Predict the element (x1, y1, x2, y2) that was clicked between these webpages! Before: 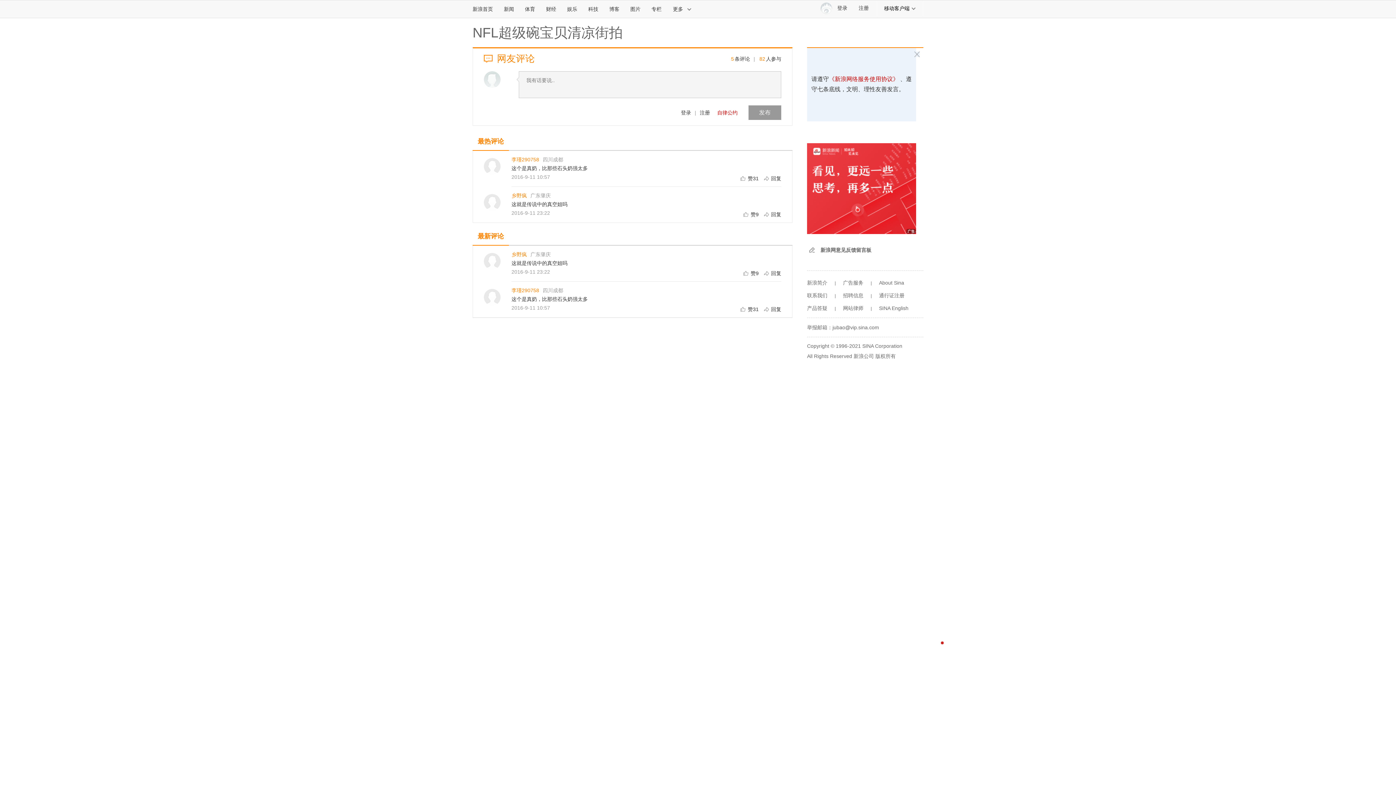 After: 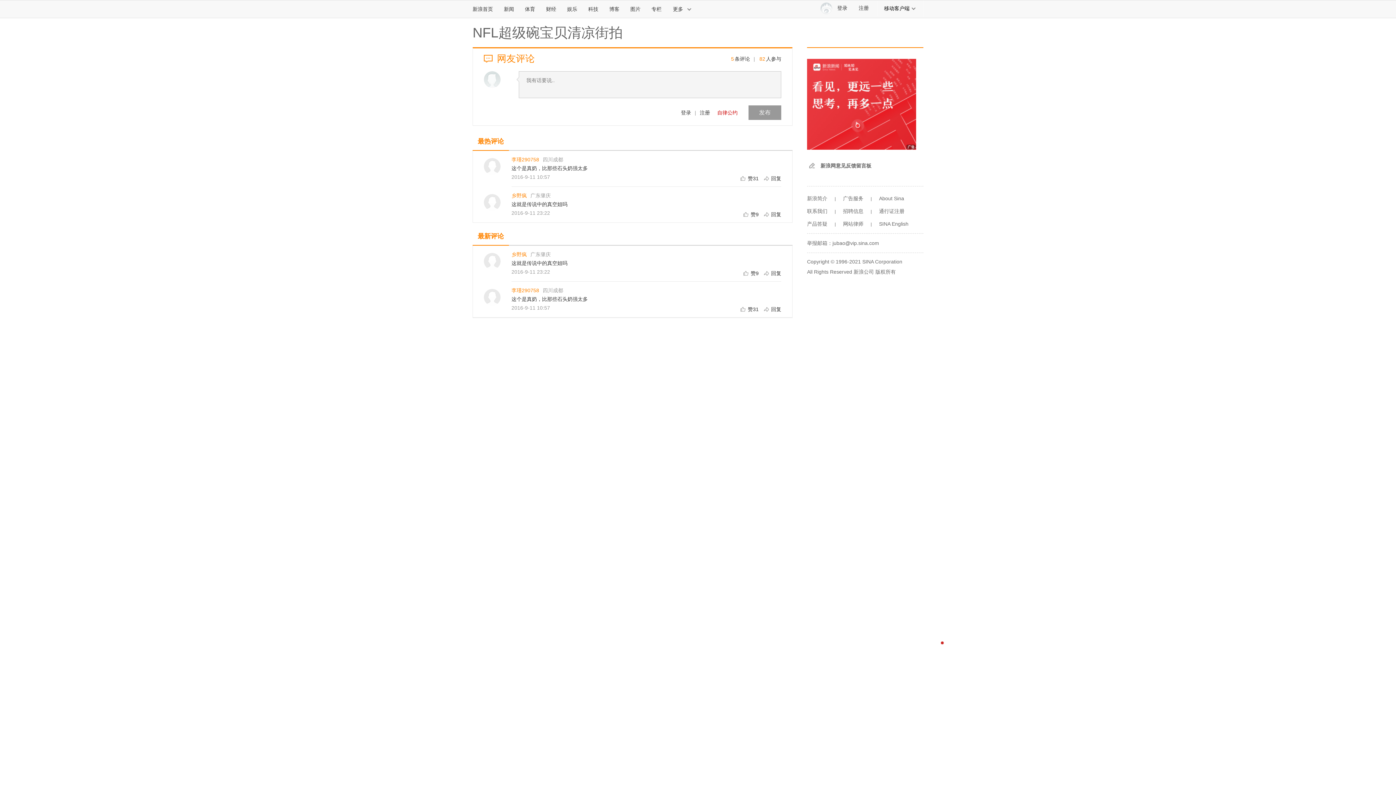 Action: bbox: (875, 353, 896, 359) label: 版权所有